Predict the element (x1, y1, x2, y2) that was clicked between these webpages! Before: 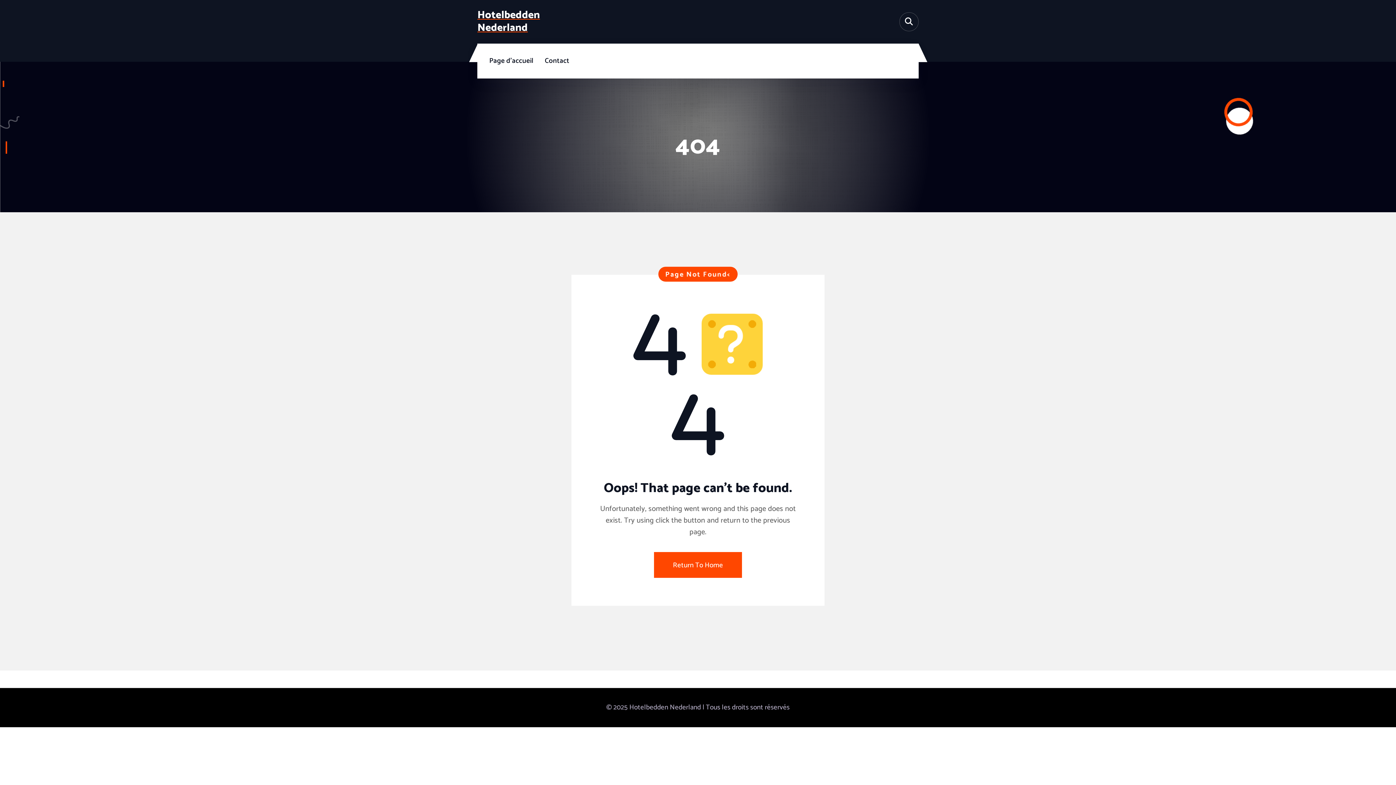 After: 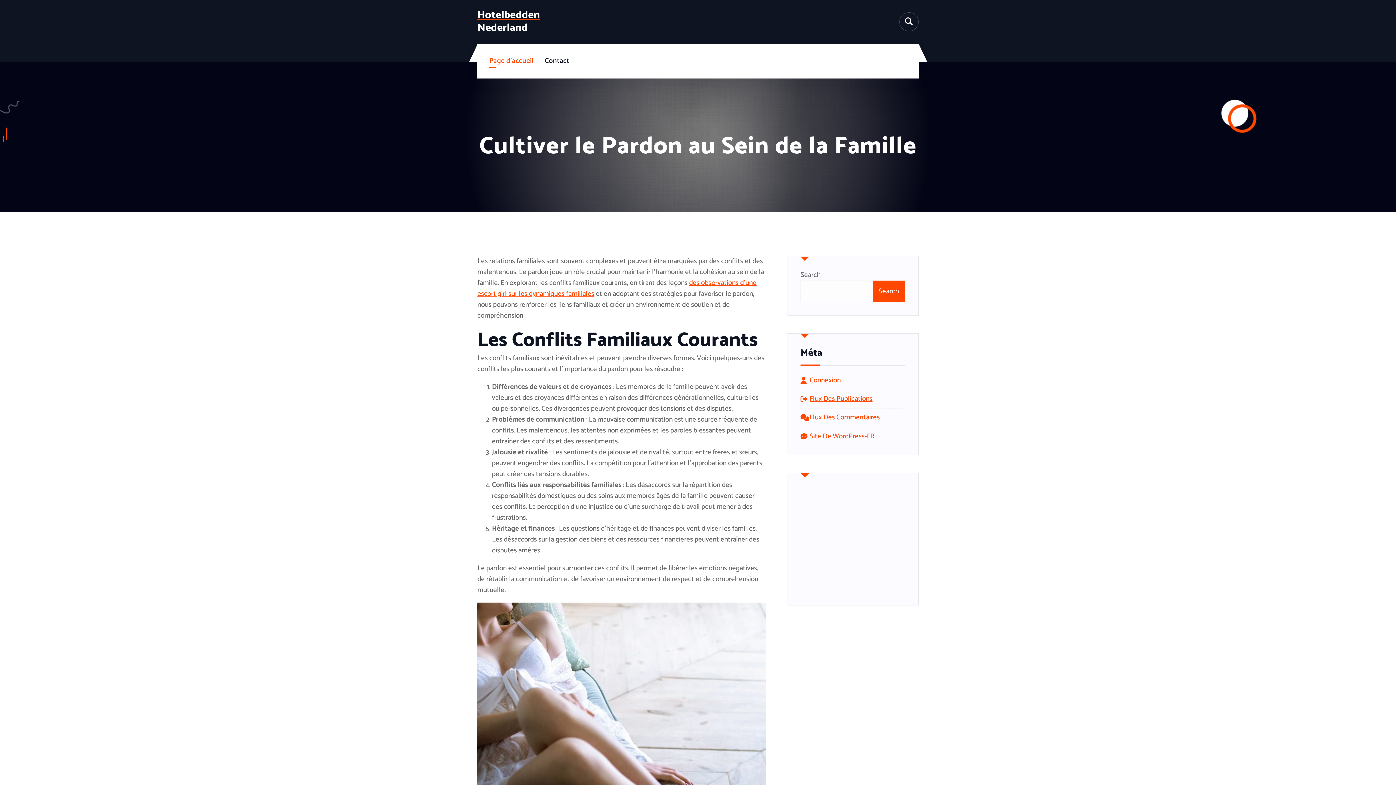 Action: bbox: (654, 552, 742, 578) label: Return To Home